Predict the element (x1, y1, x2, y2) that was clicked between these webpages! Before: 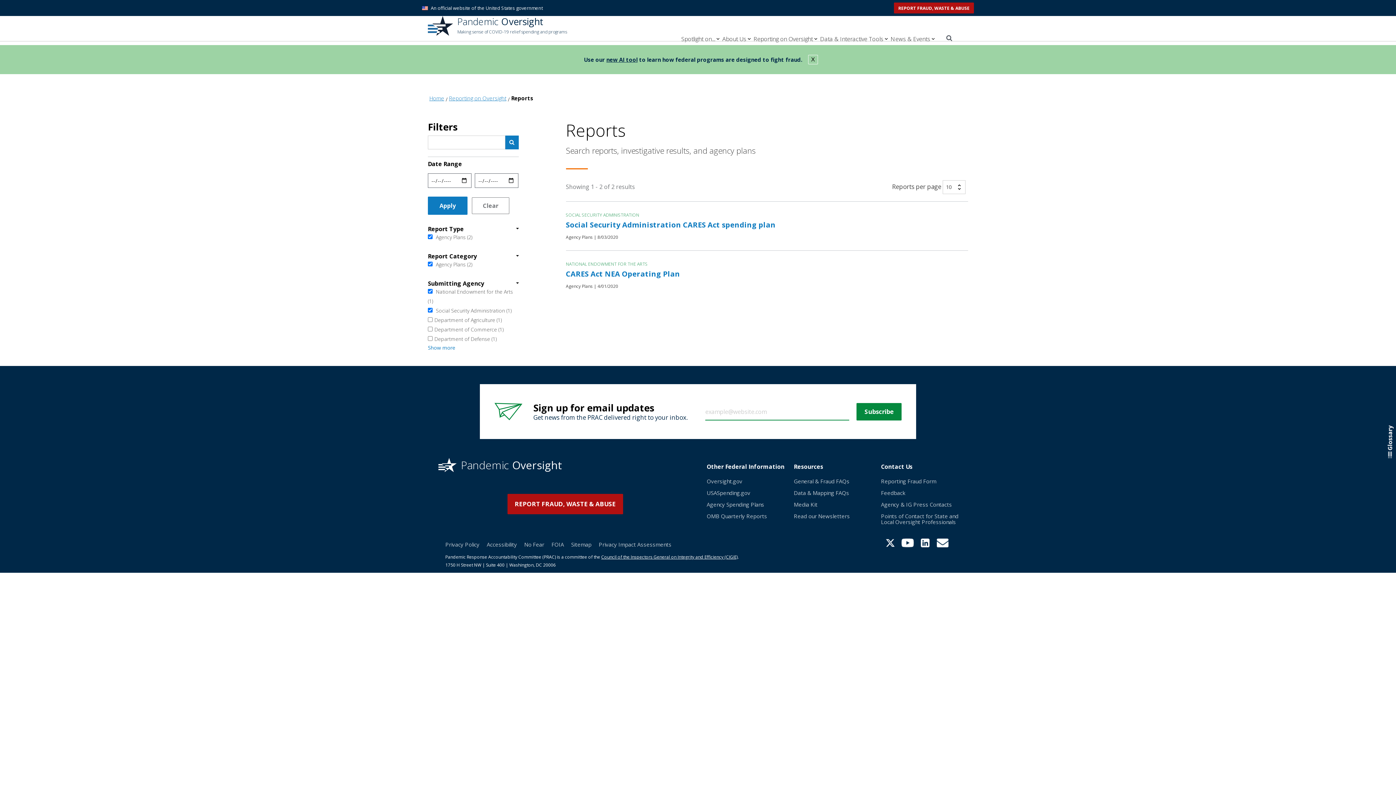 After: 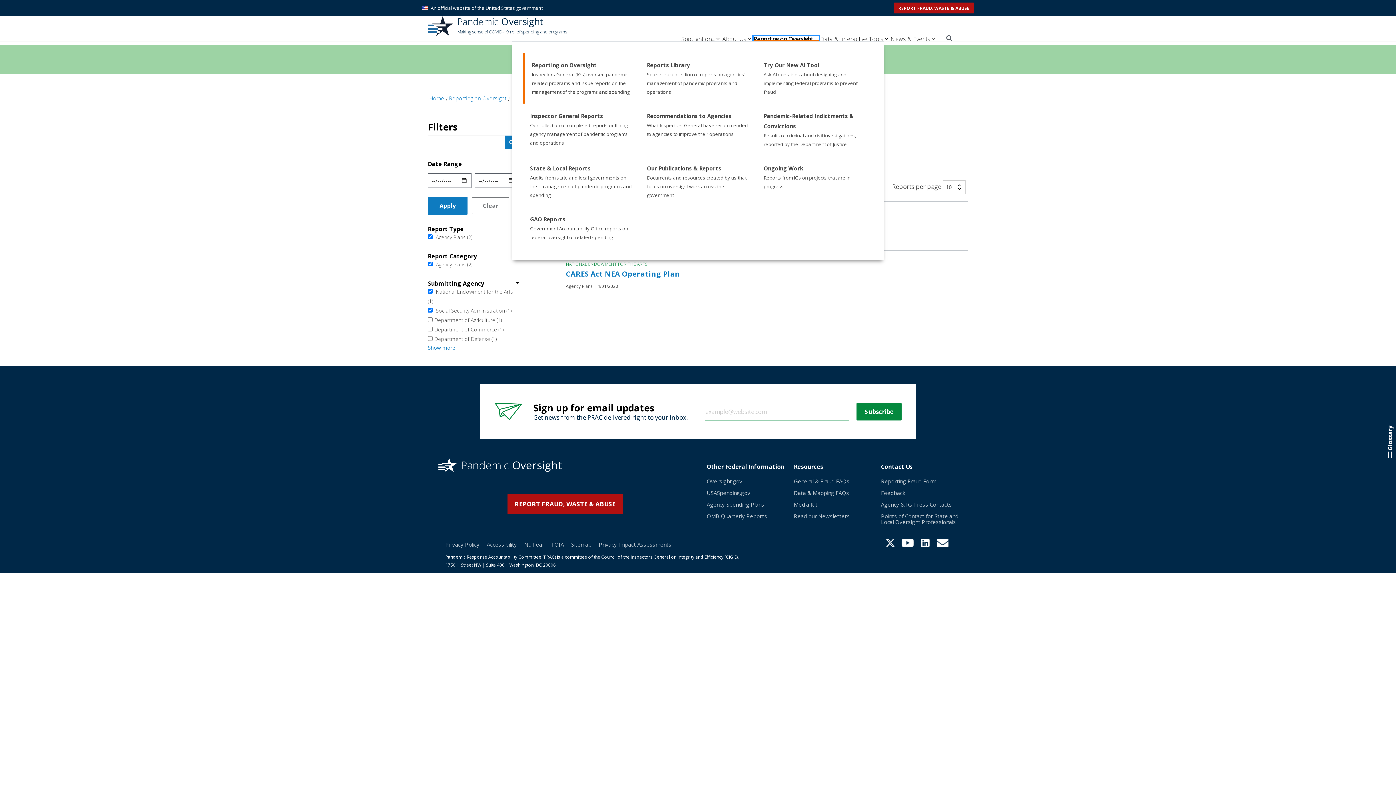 Action: bbox: (753, 36, 818, 41) label: Reporting on Oversight